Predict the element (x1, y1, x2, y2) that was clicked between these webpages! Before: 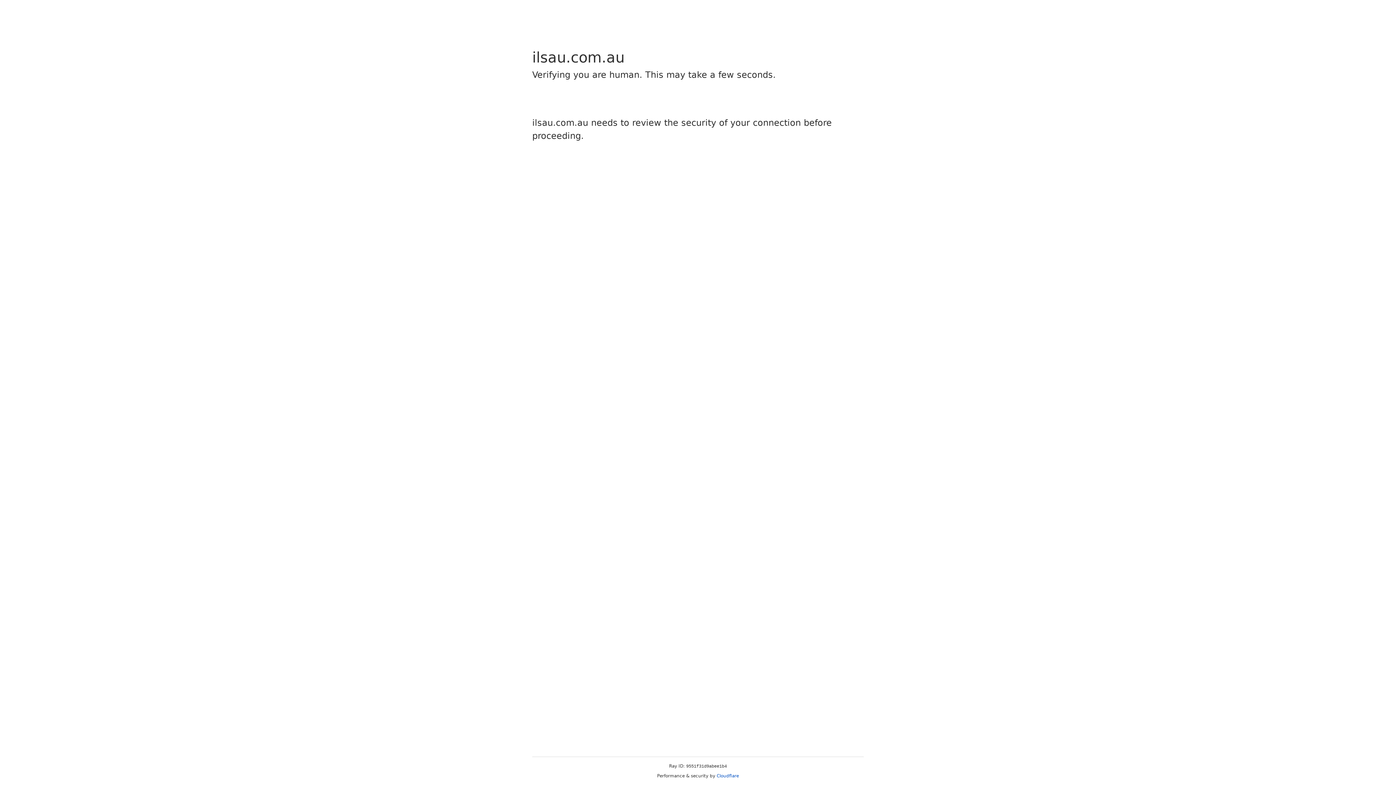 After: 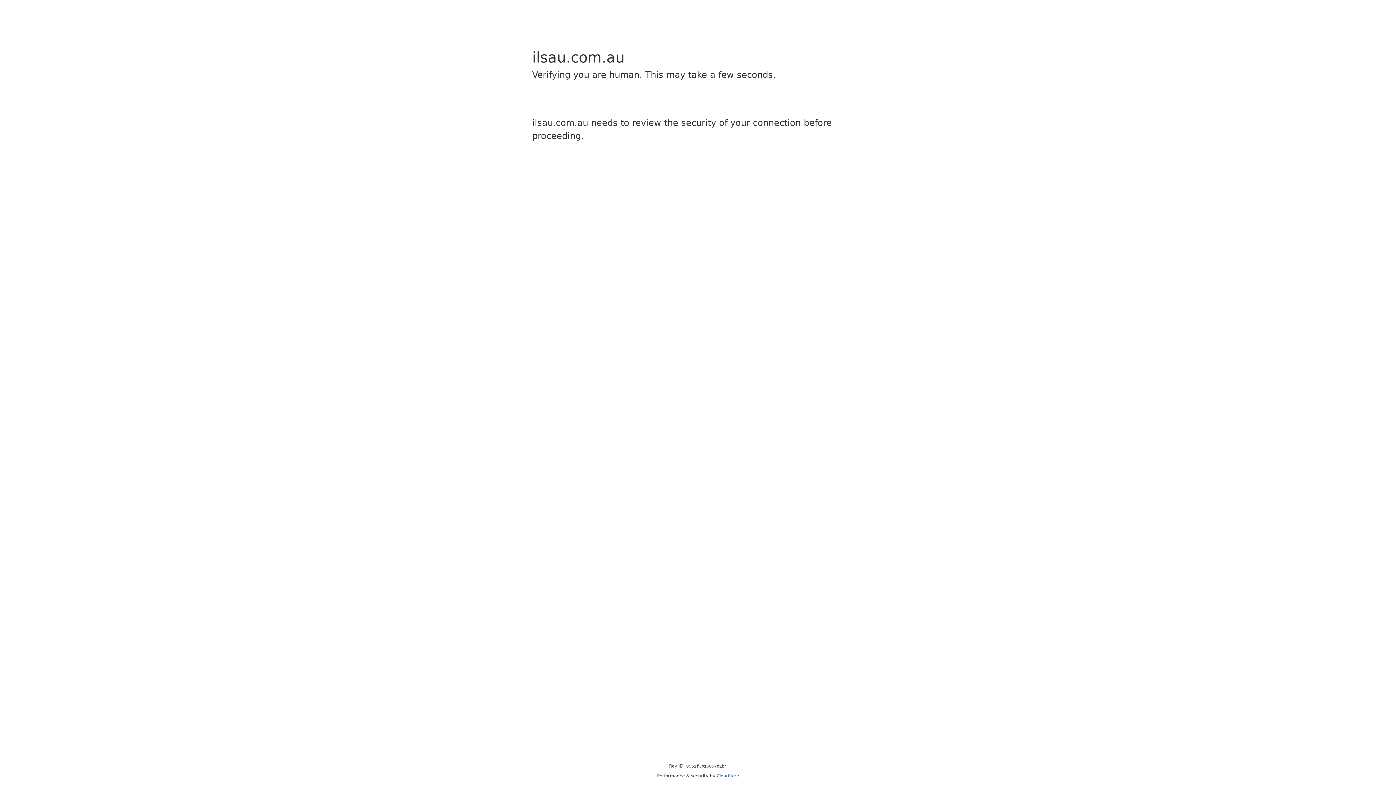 Action: label: Cloudflare bbox: (716, 773, 739, 778)